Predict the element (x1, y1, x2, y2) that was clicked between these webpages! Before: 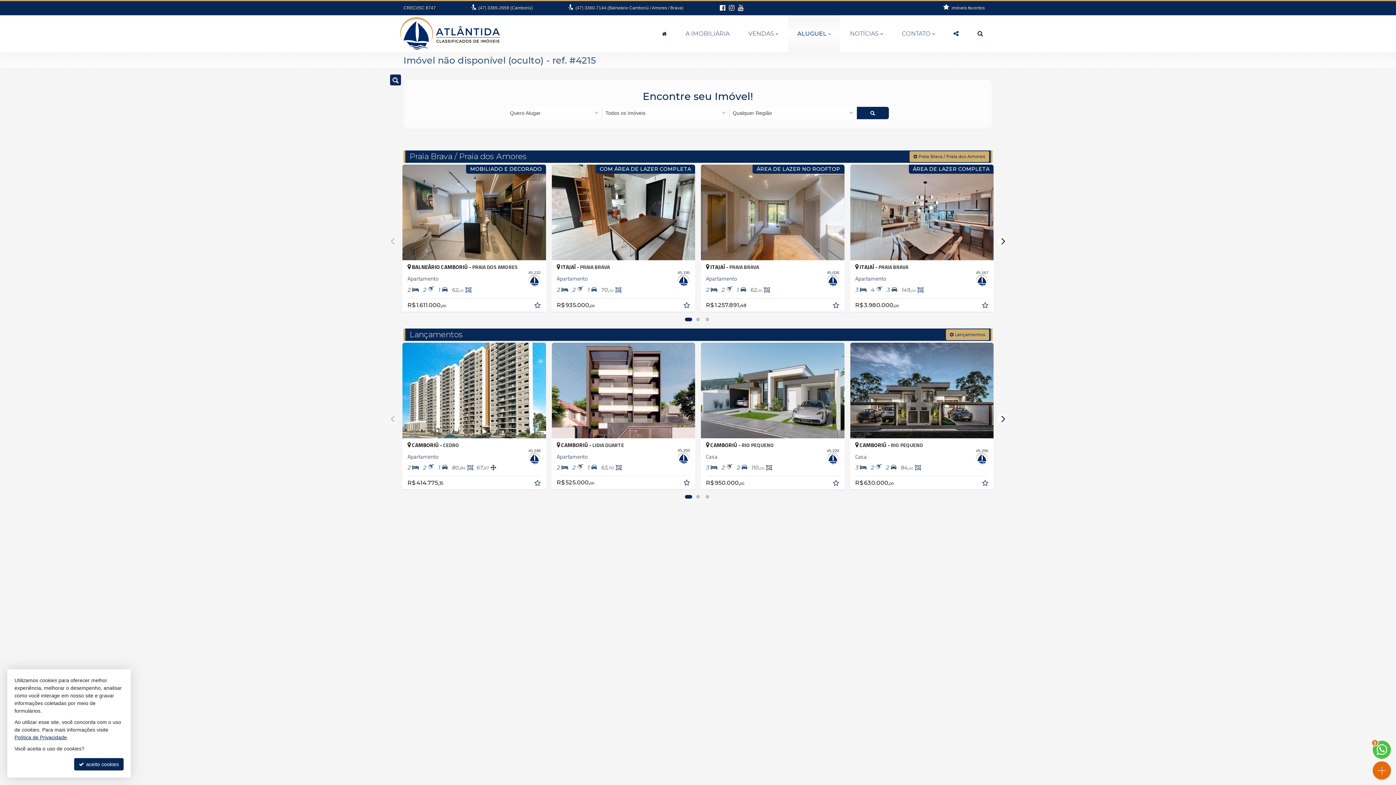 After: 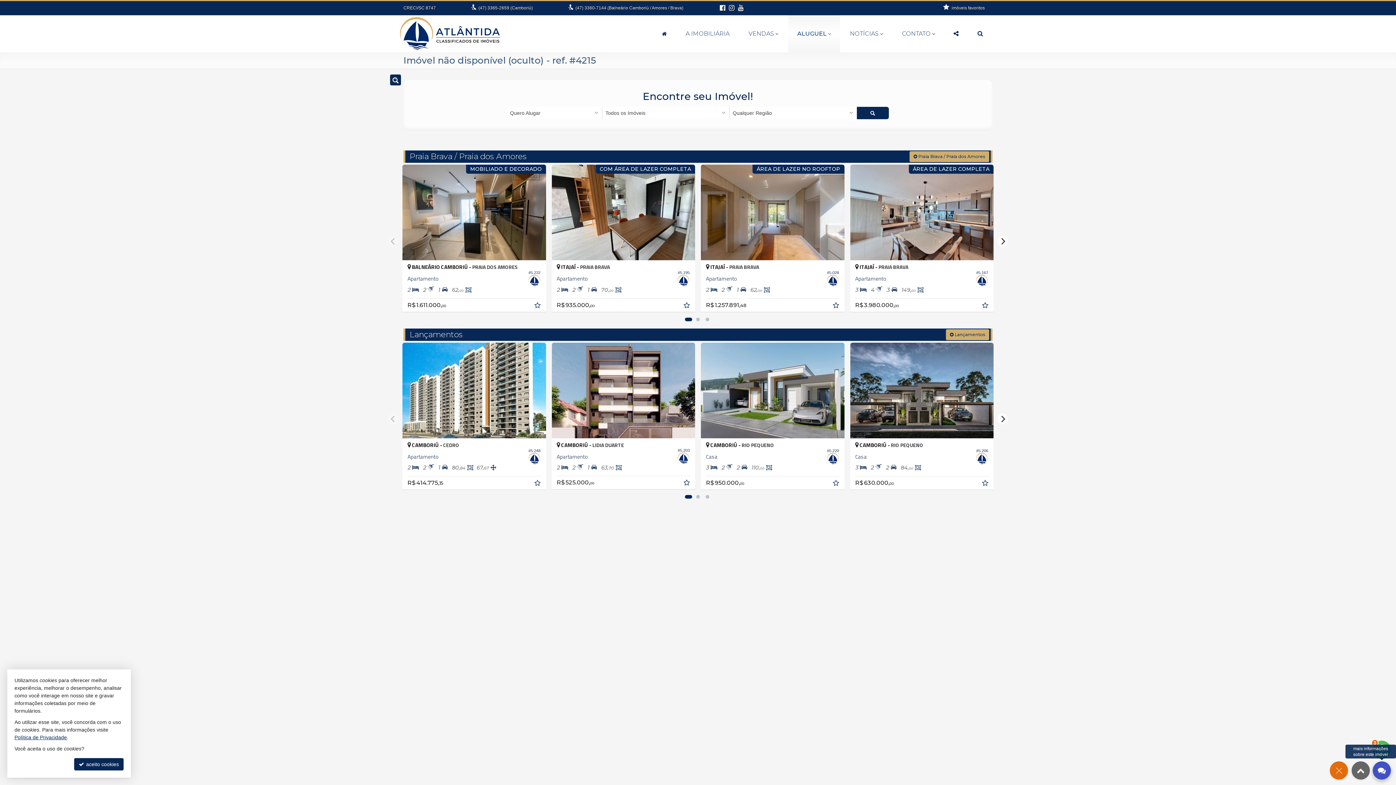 Action: bbox: (1373, 761, 1391, 780)